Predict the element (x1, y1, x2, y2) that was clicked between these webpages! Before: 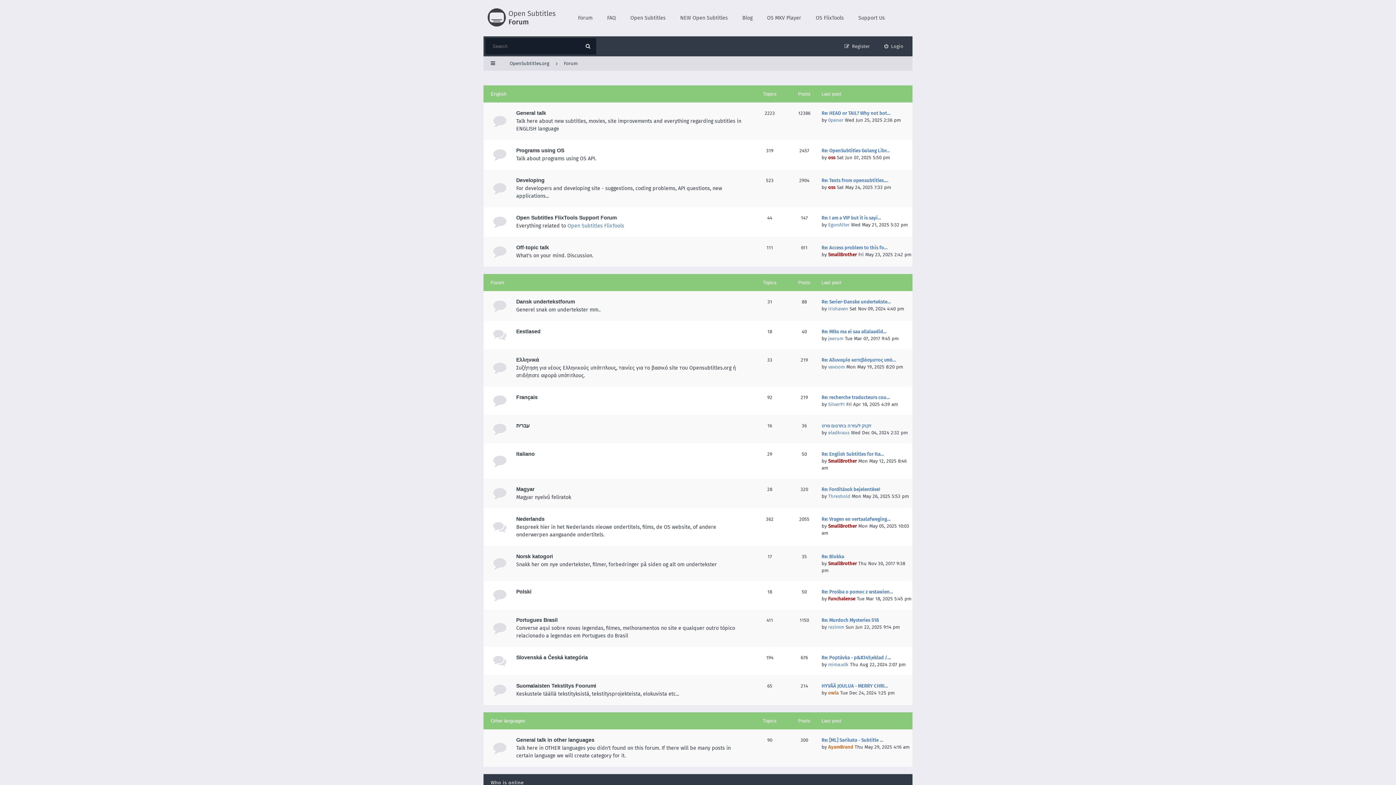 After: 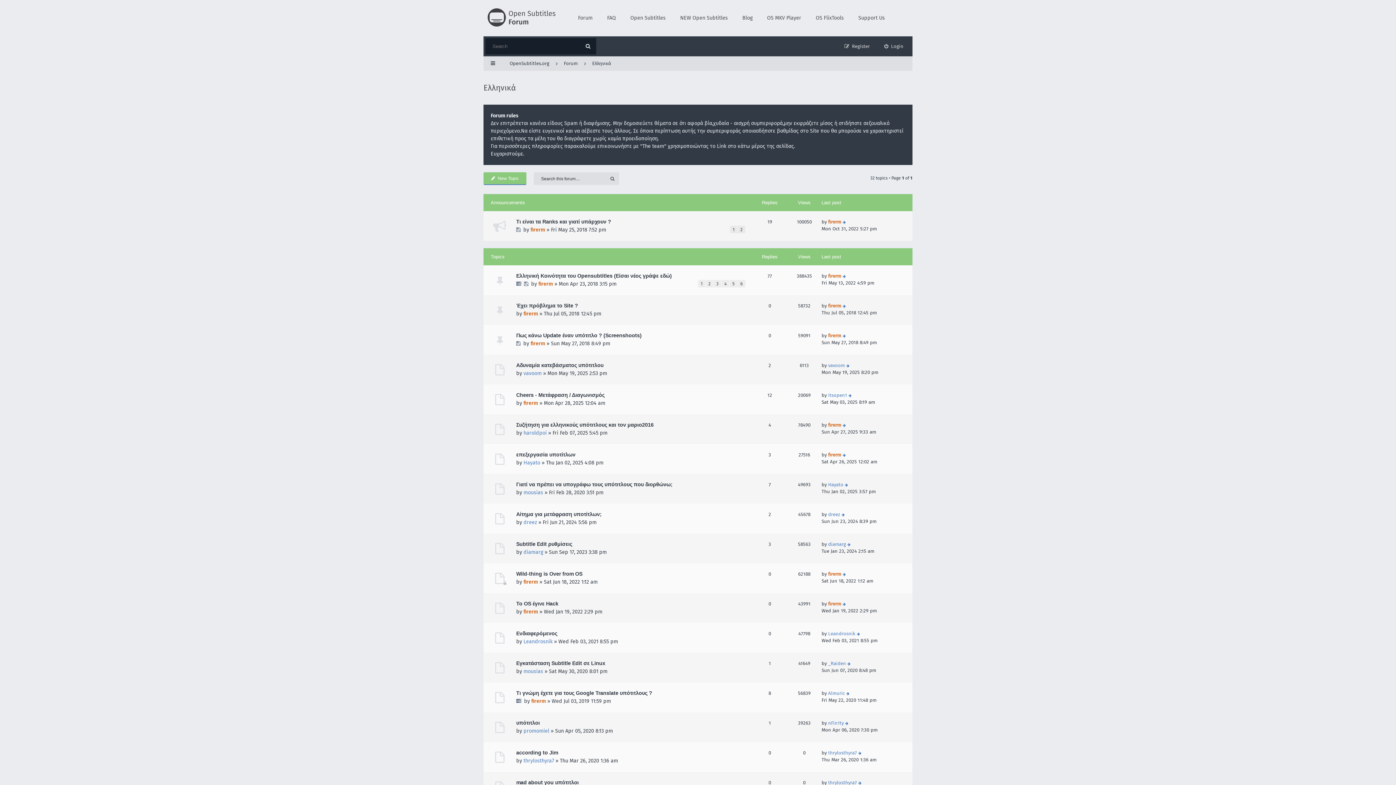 Action: label: Ελληνικά bbox: (516, 357, 539, 362)